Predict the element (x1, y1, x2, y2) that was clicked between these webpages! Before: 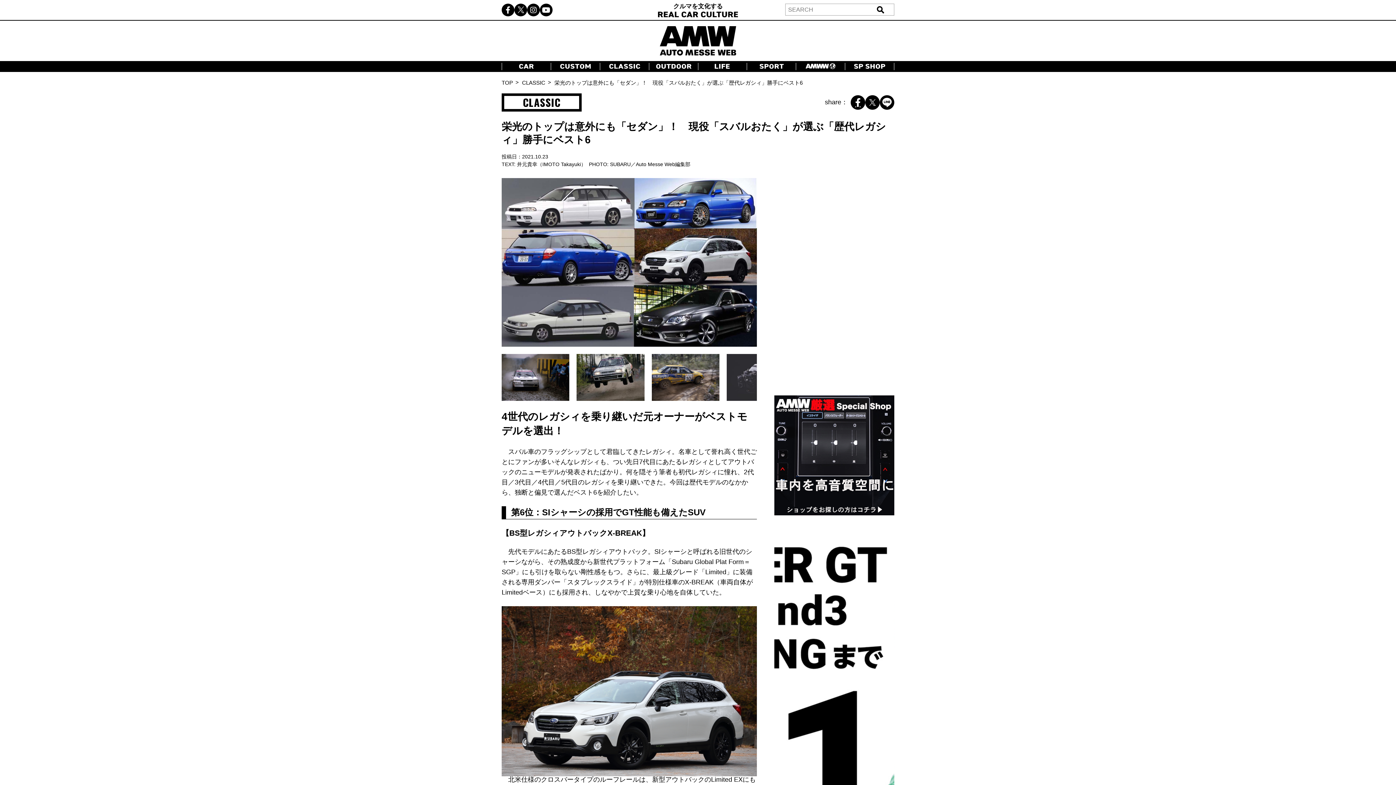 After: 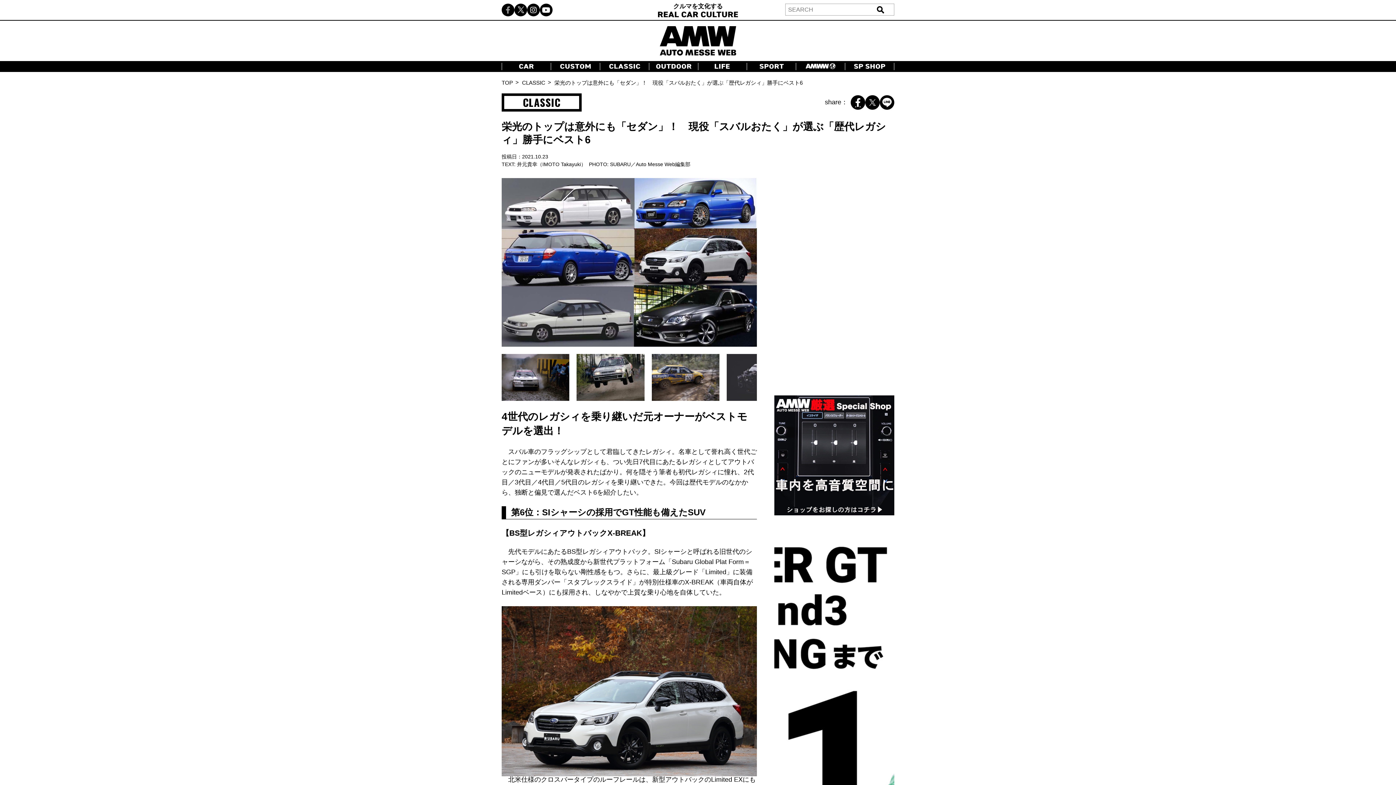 Action: bbox: (501, 3, 514, 16)